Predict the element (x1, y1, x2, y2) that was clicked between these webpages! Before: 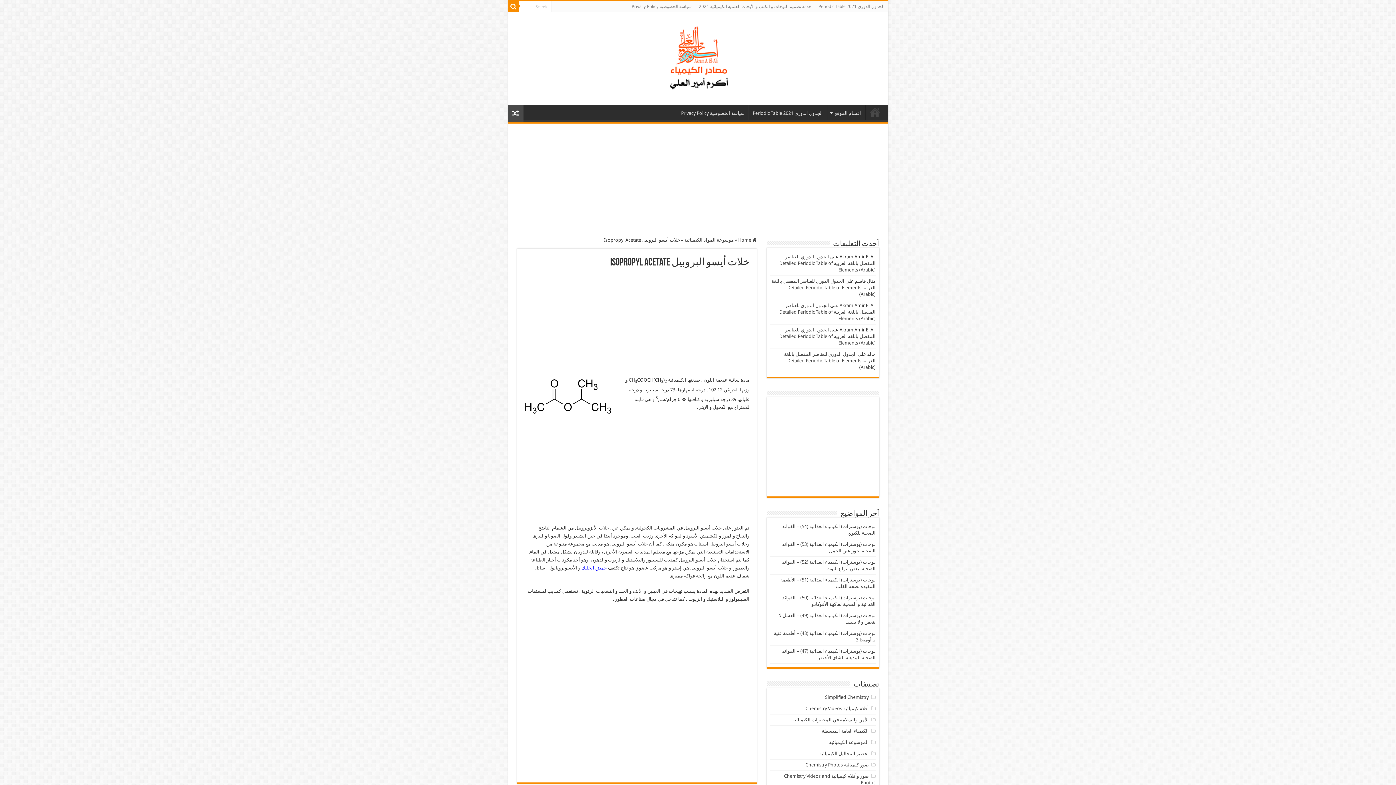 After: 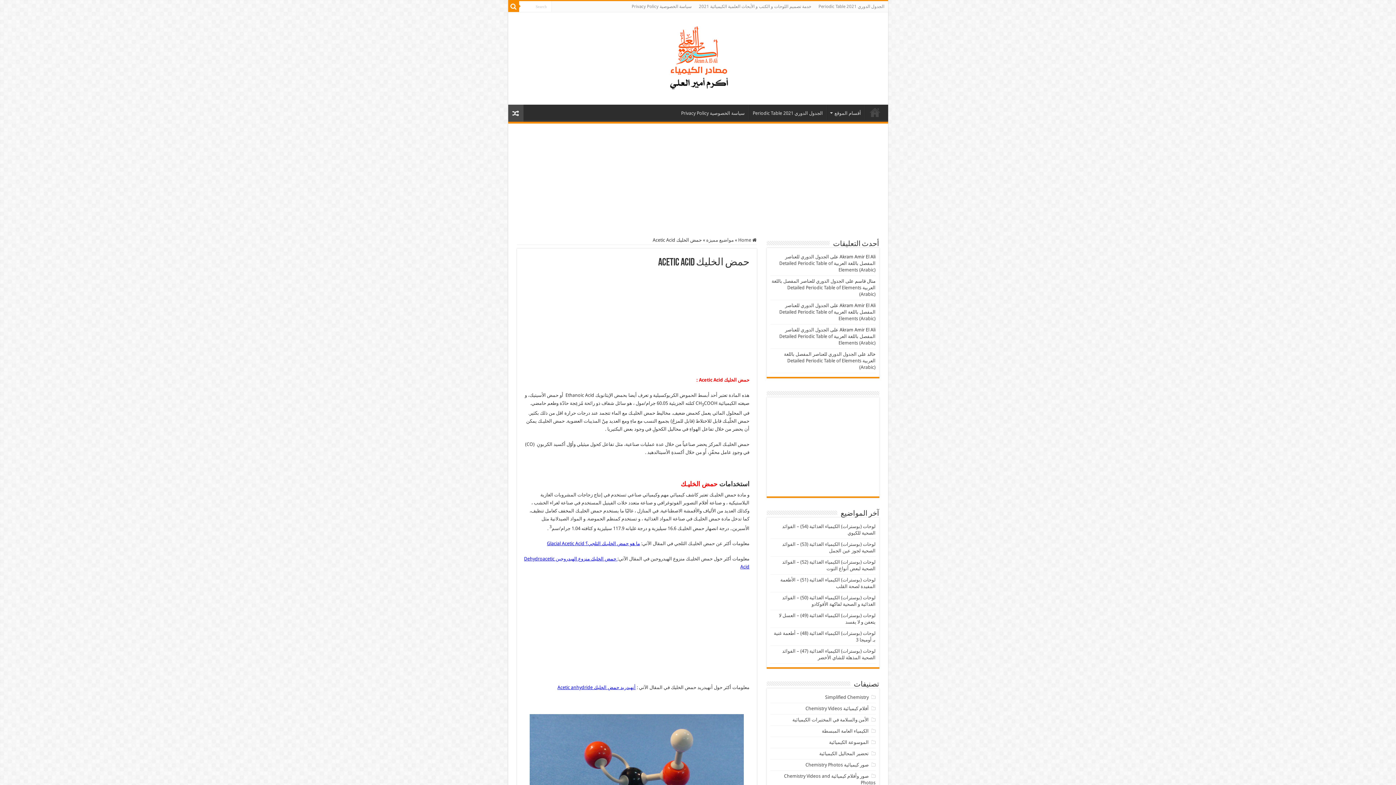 Action: bbox: (581, 565, 607, 570) label: حمض الخليك